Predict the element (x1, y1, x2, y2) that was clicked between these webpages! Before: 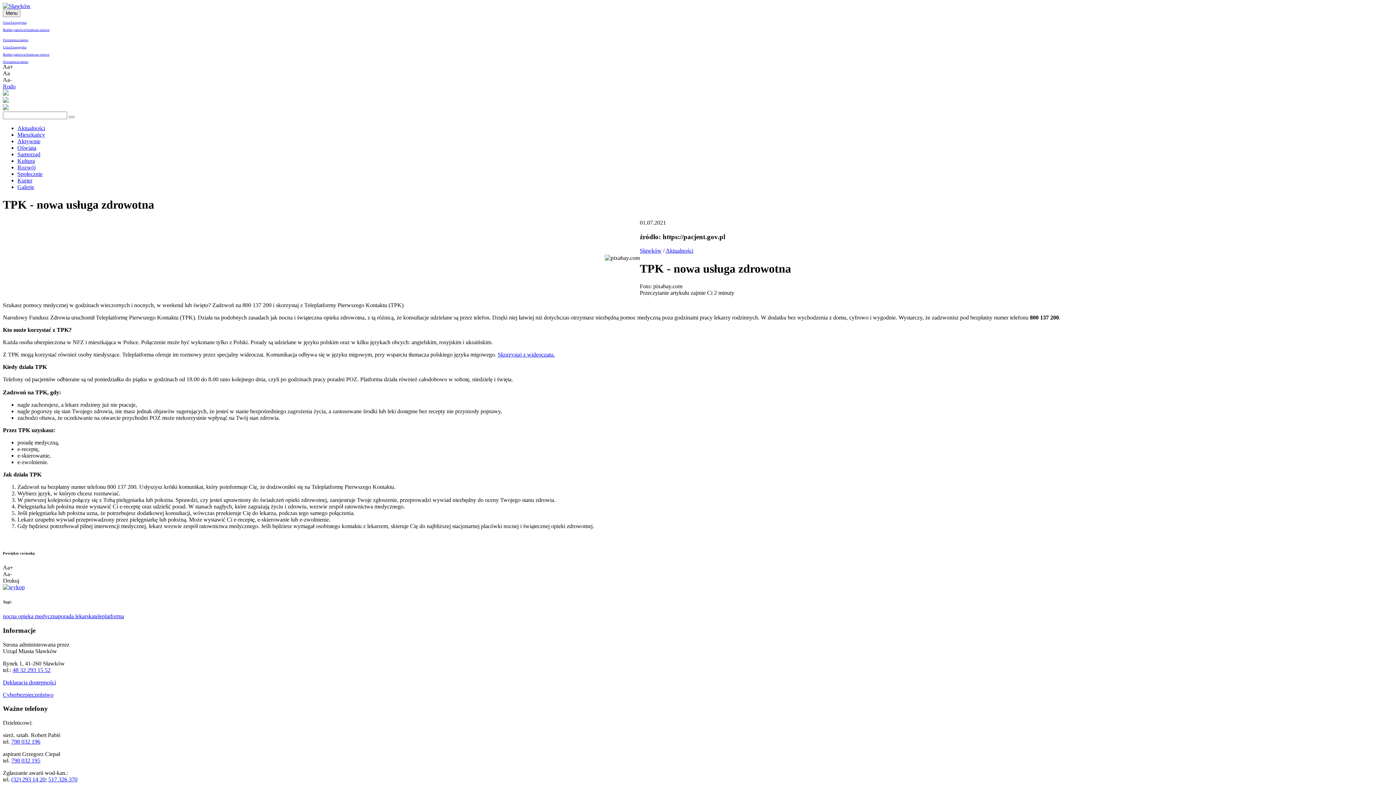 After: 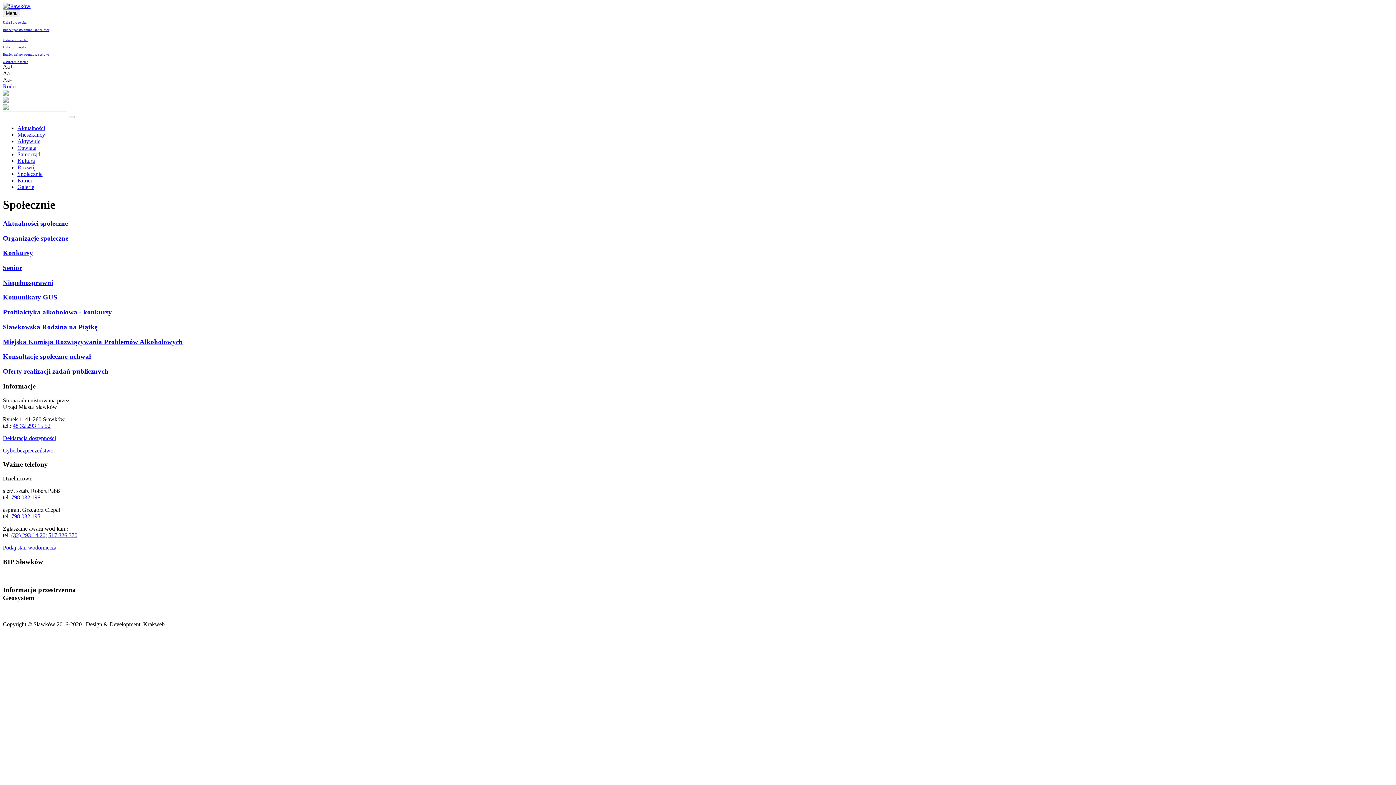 Action: bbox: (17, 170, 42, 177) label: Społecznie